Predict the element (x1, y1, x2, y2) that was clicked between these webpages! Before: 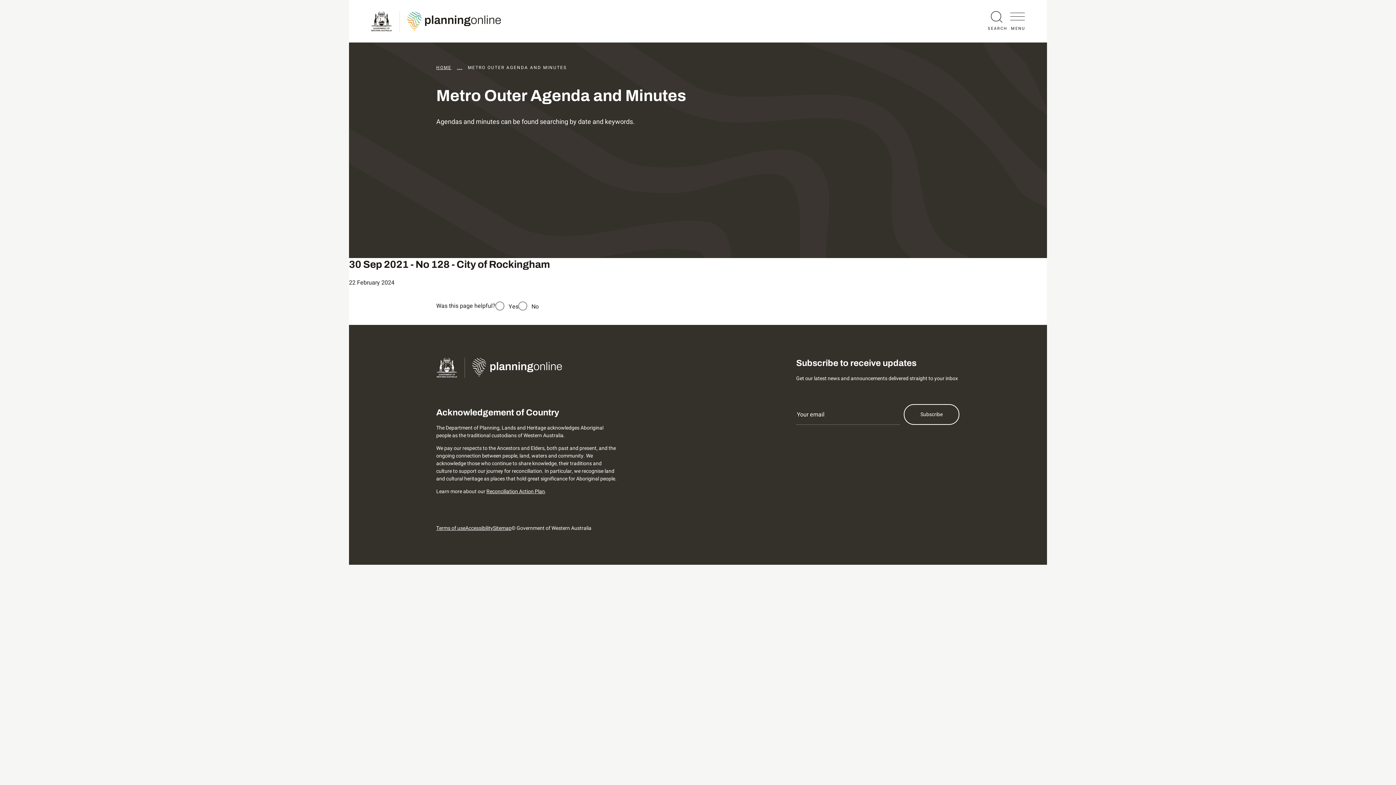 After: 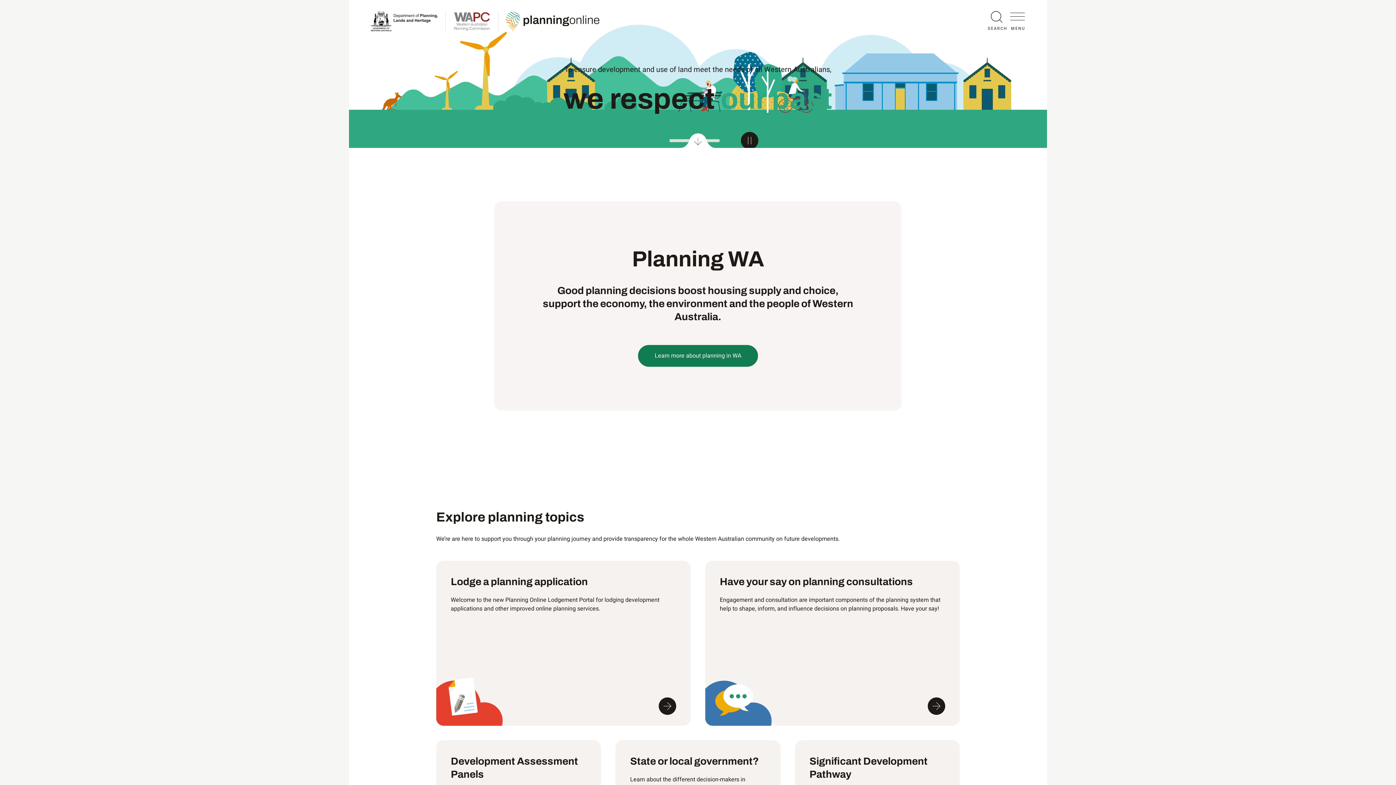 Action: bbox: (464, 357, 562, 378)